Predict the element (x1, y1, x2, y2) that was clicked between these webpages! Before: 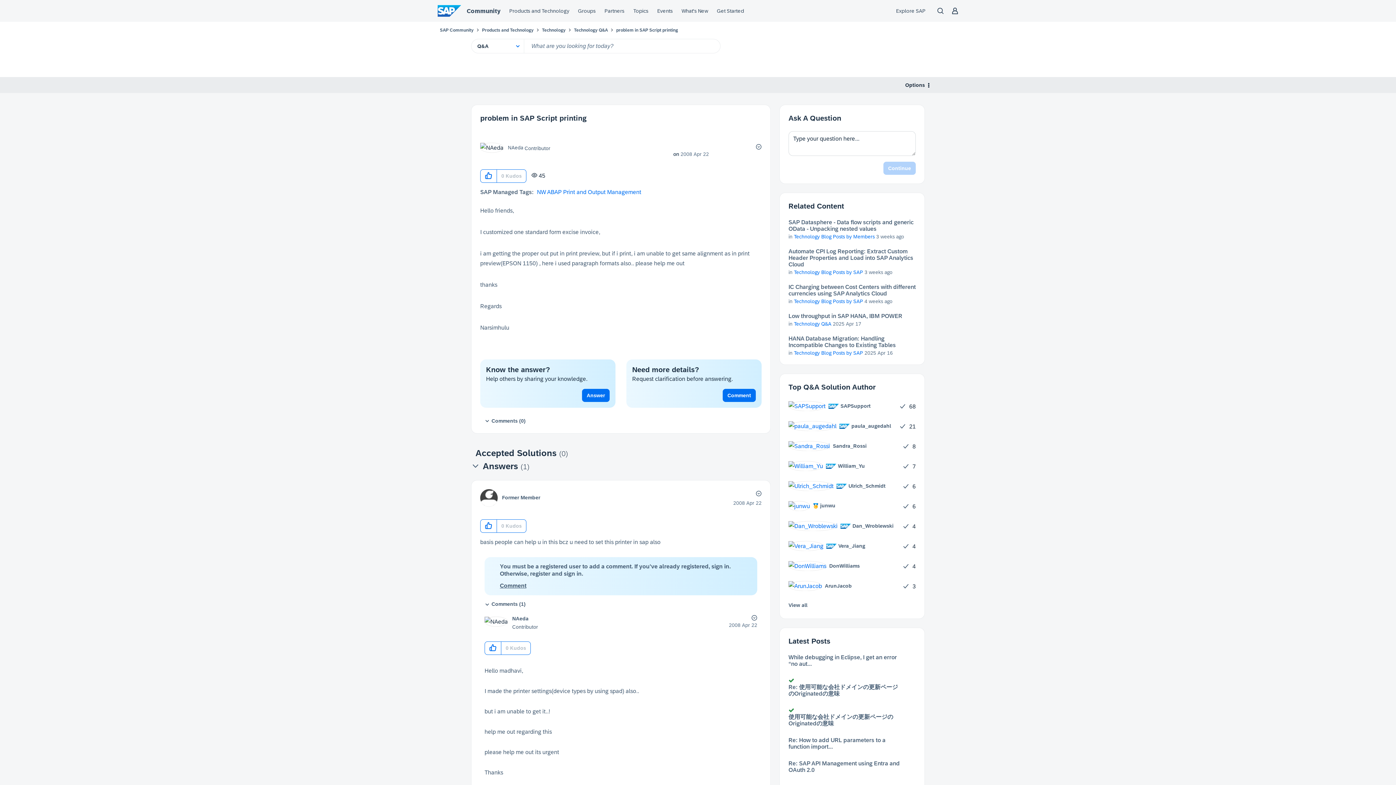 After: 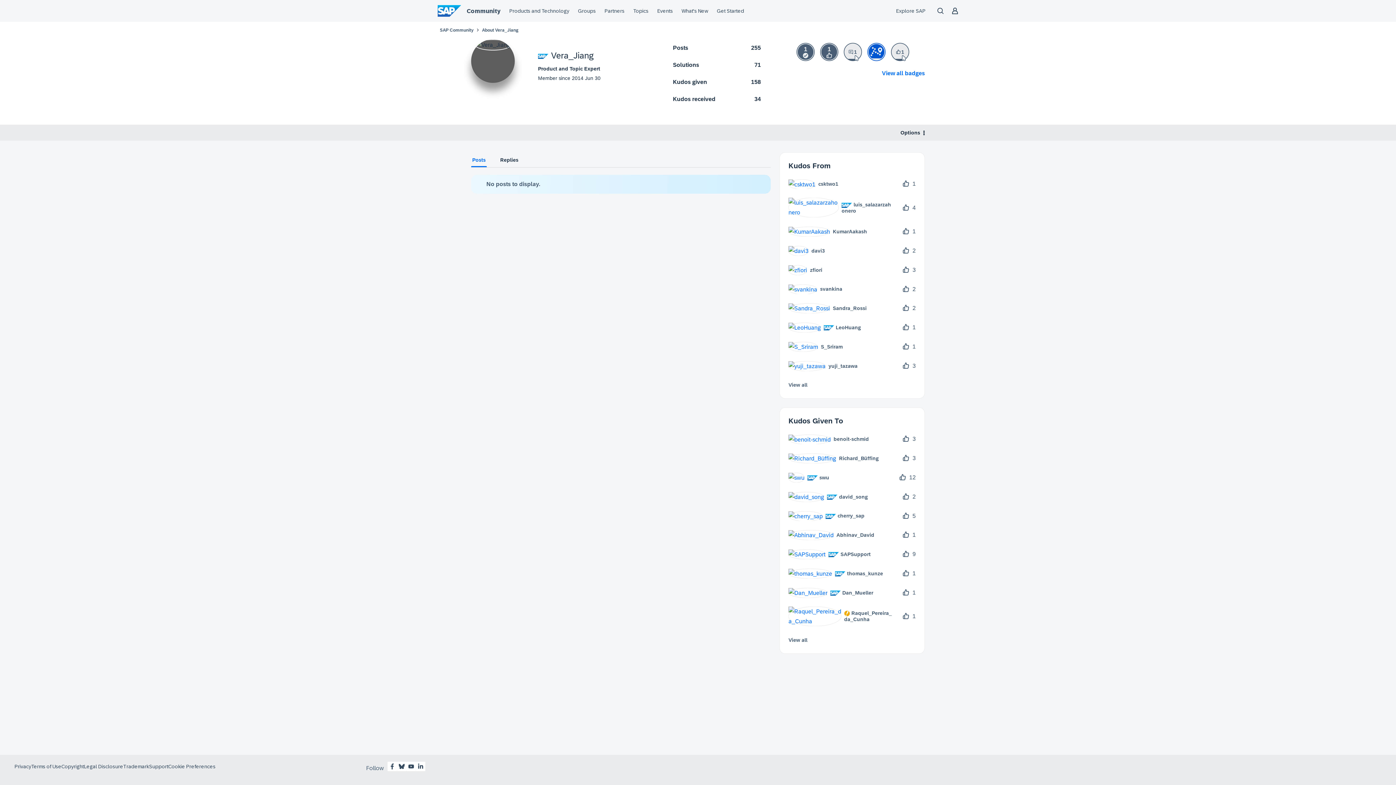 Action: label: 	
 Vera_Jiang bbox: (788, 541, 870, 551)